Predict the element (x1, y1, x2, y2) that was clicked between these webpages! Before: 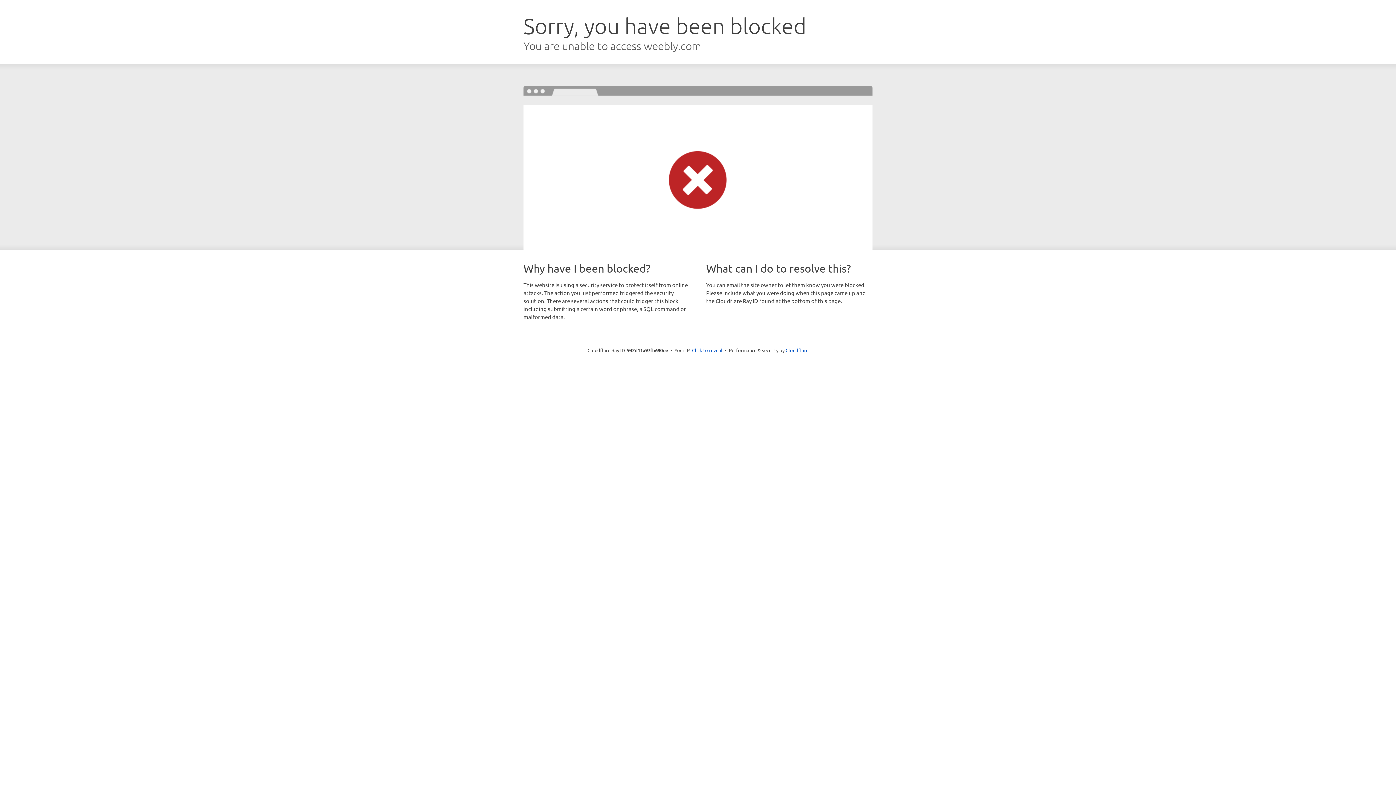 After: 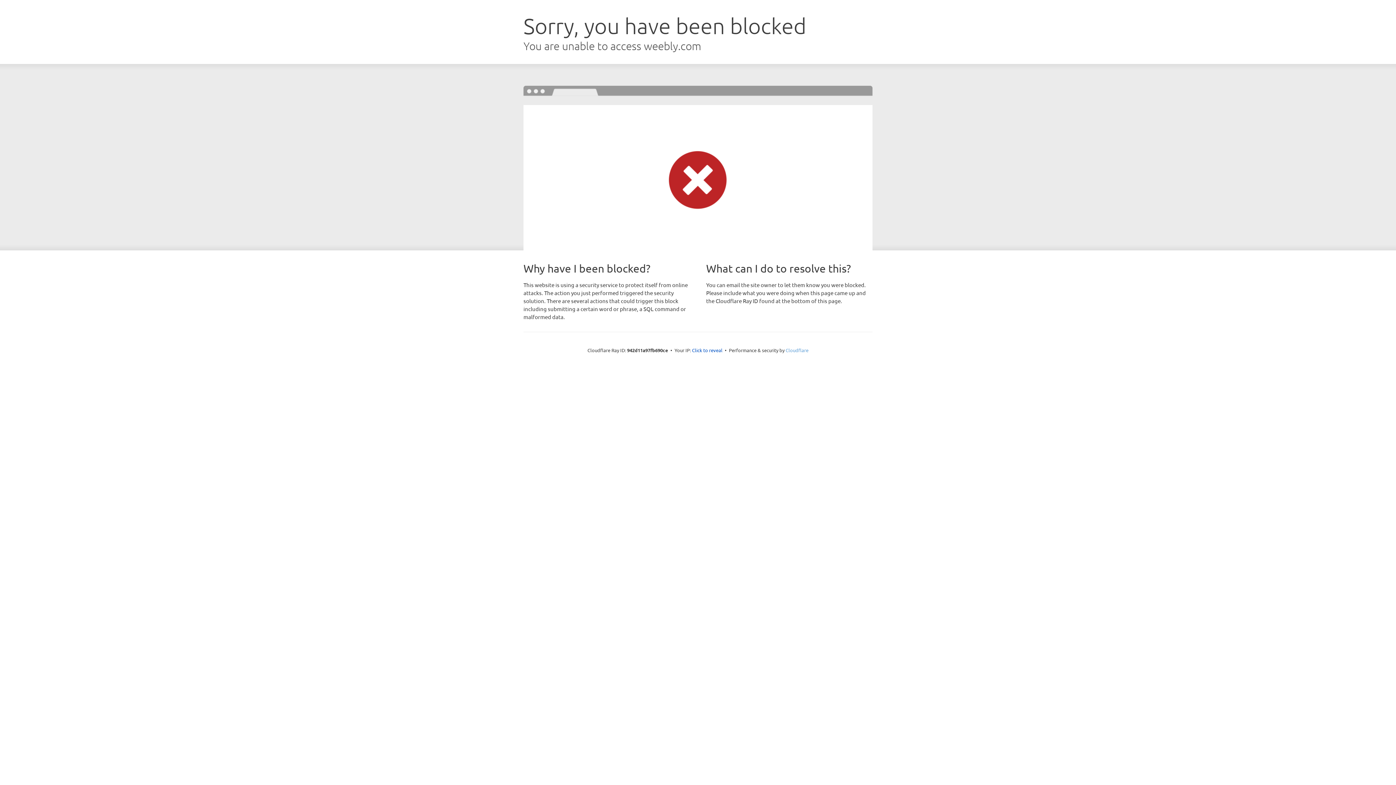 Action: label: Cloudflare bbox: (785, 347, 808, 353)